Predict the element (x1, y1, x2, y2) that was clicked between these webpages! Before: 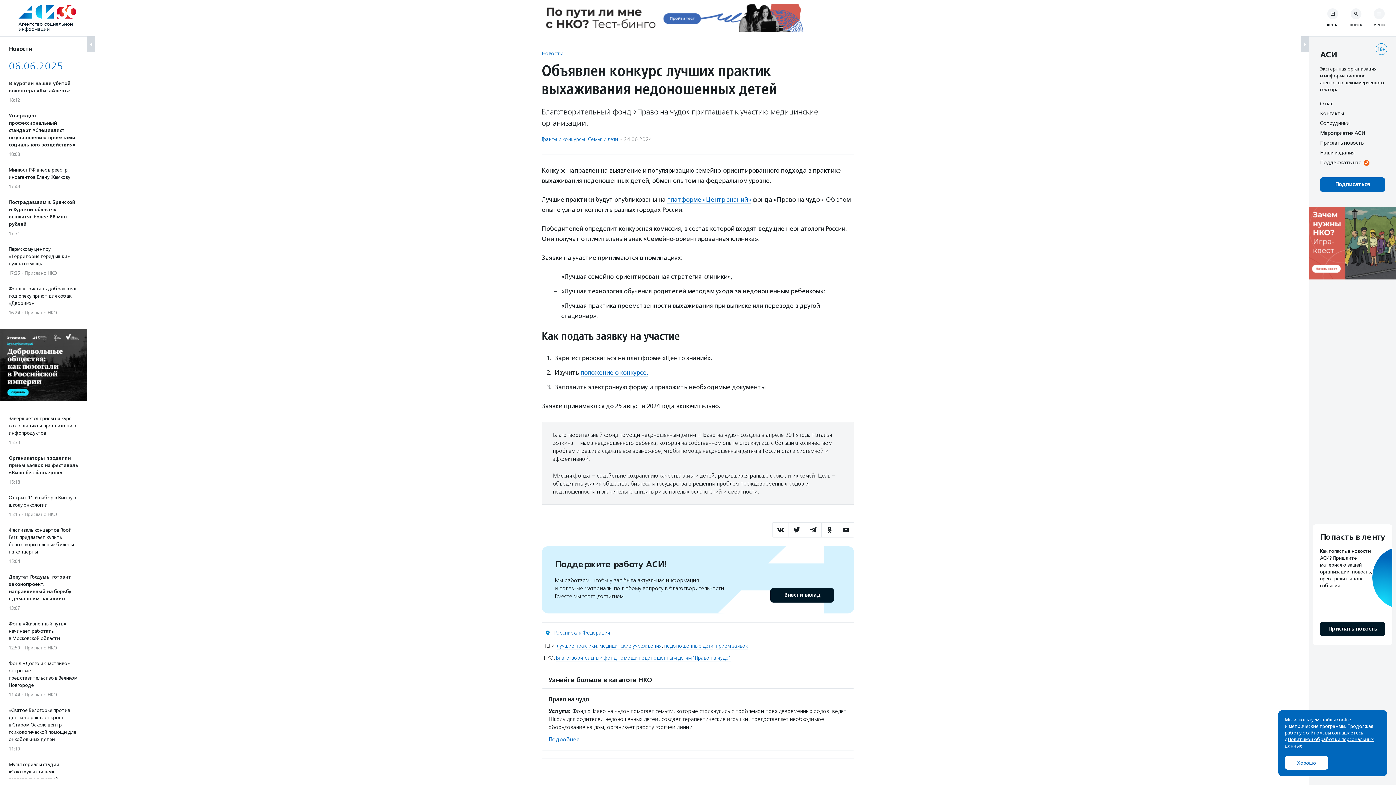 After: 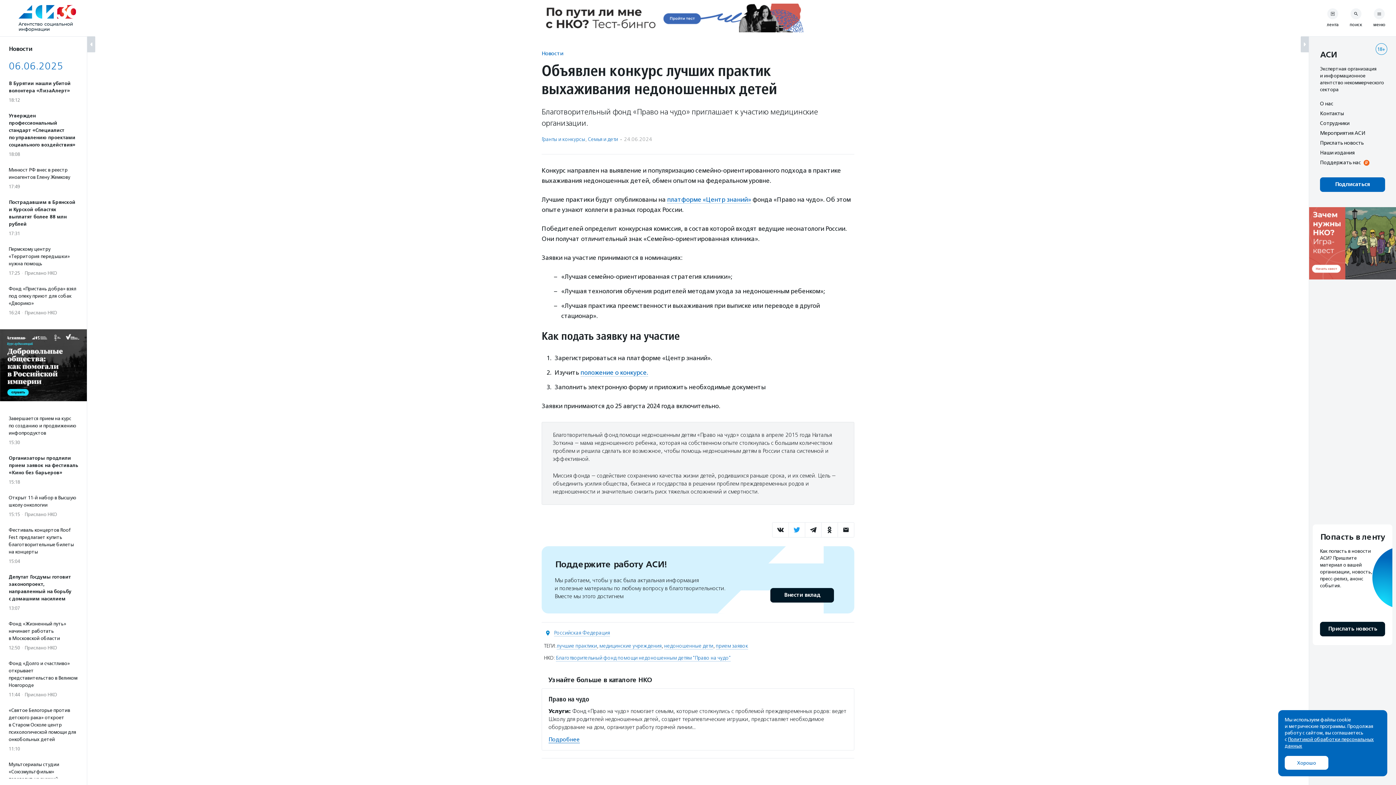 Action: bbox: (789, 522, 805, 537)